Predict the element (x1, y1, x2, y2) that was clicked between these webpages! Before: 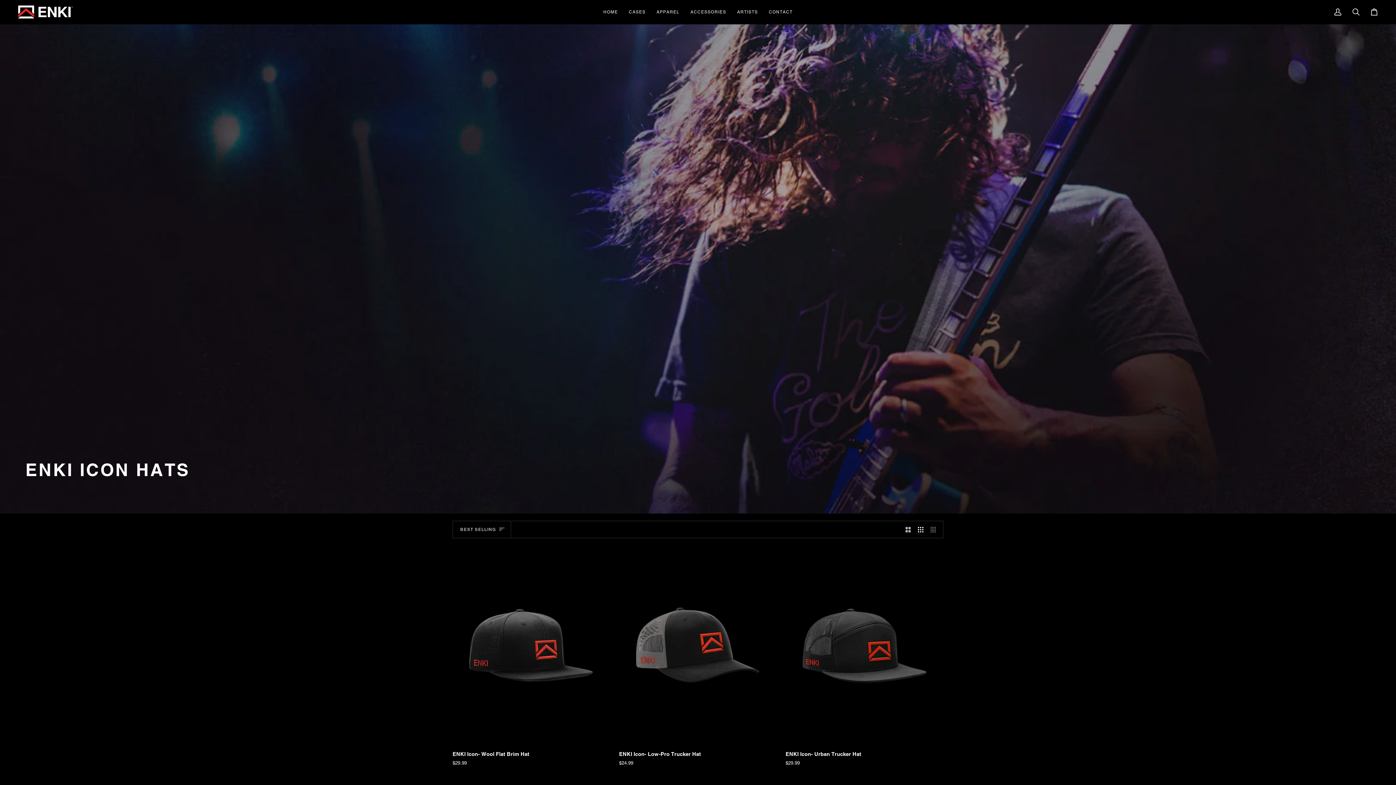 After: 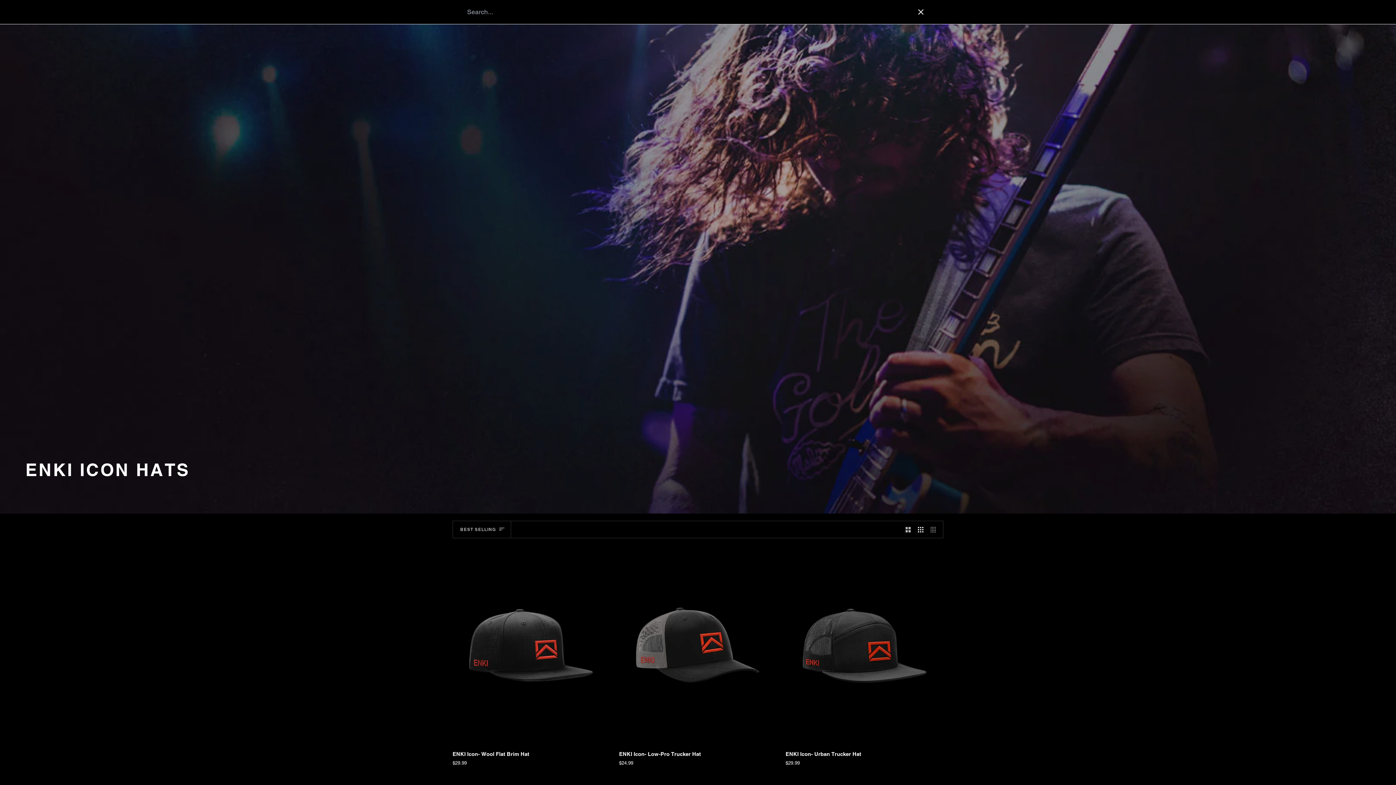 Action: bbox: (1347, 0, 1365, 24) label: Search